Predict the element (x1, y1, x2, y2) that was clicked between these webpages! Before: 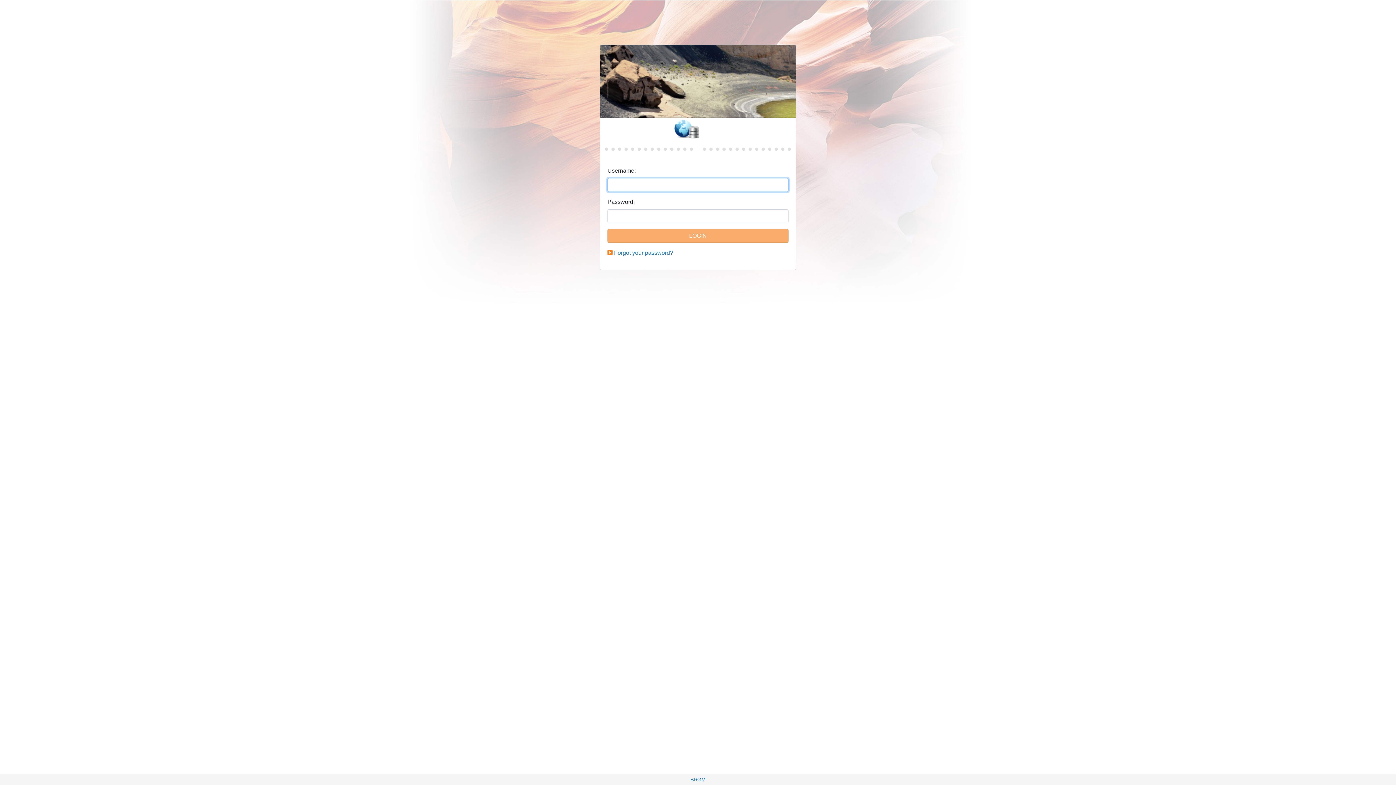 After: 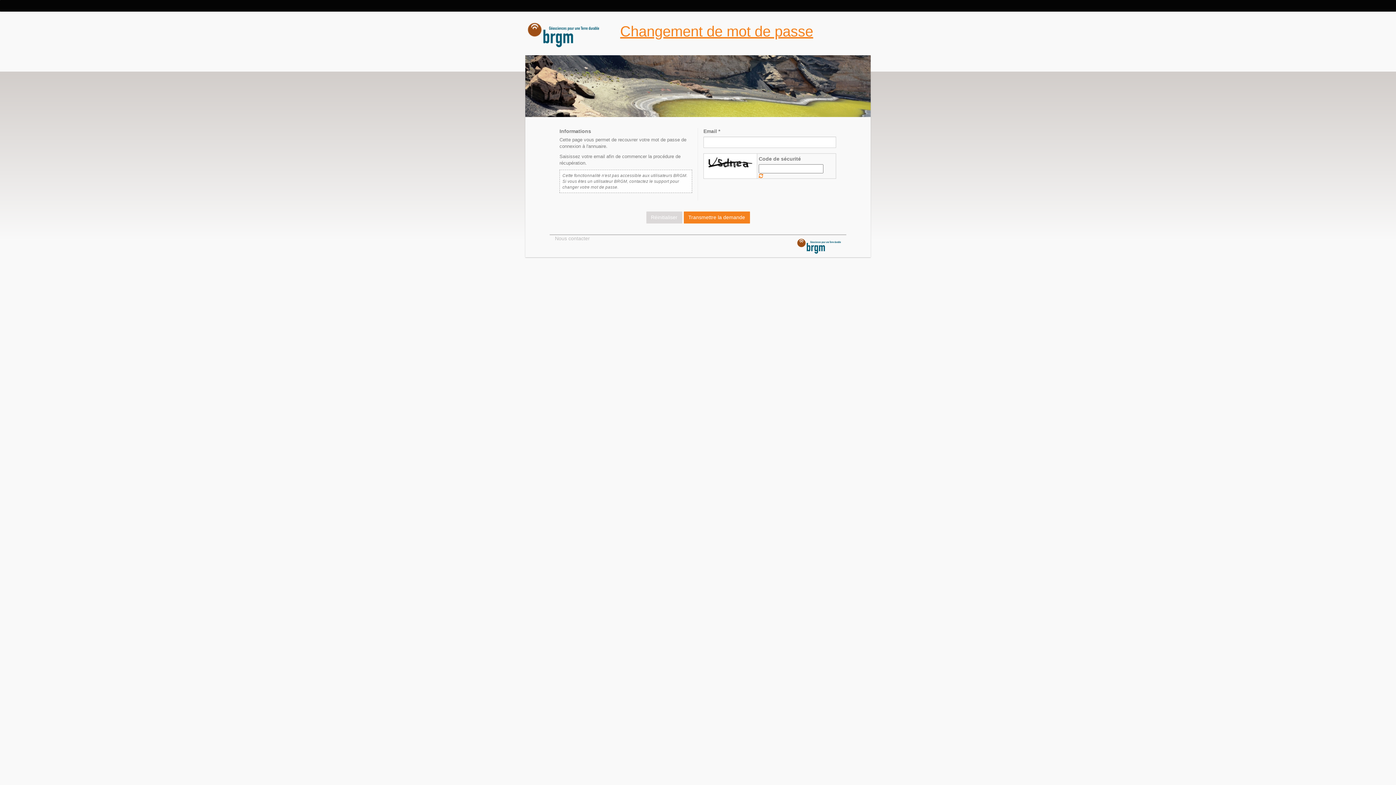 Action: label: Forgot your password? bbox: (614, 249, 673, 256)